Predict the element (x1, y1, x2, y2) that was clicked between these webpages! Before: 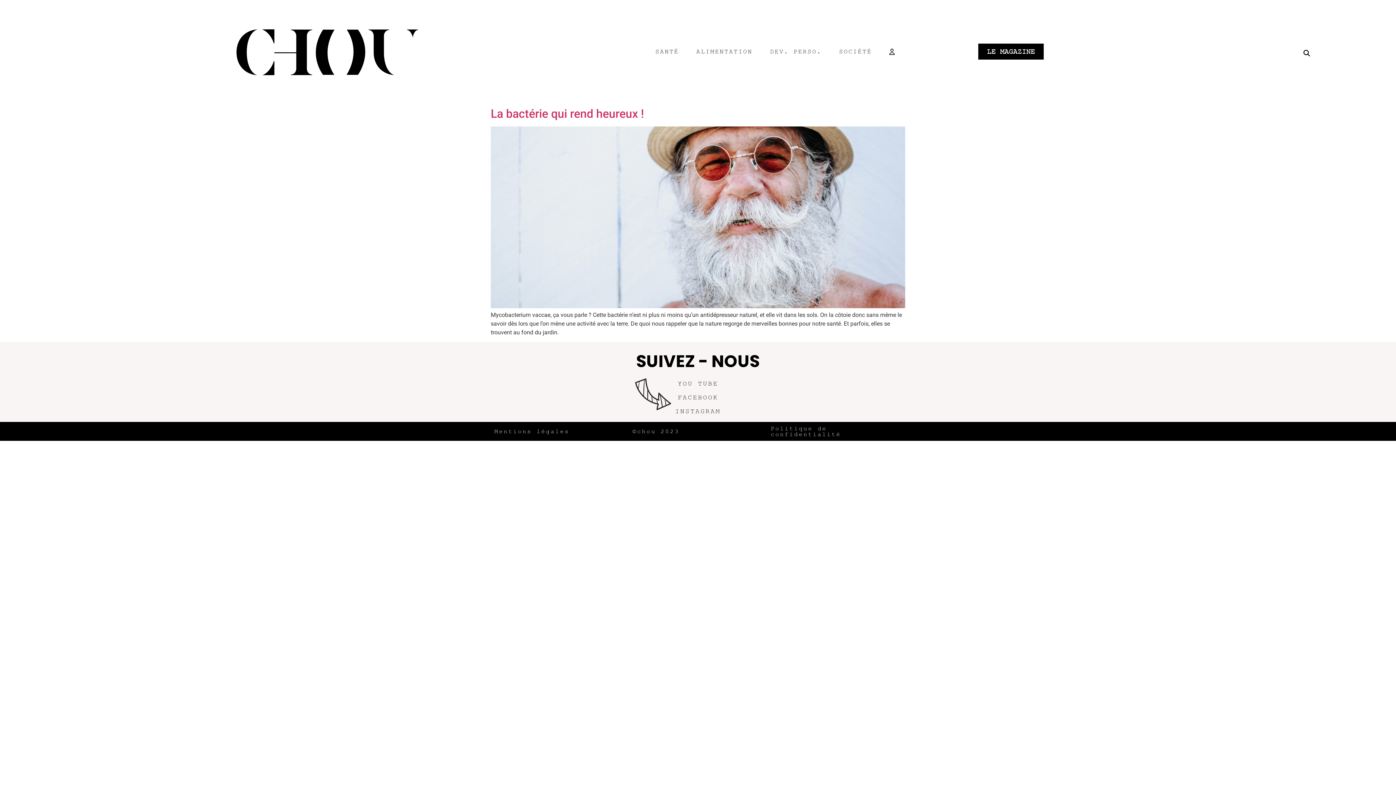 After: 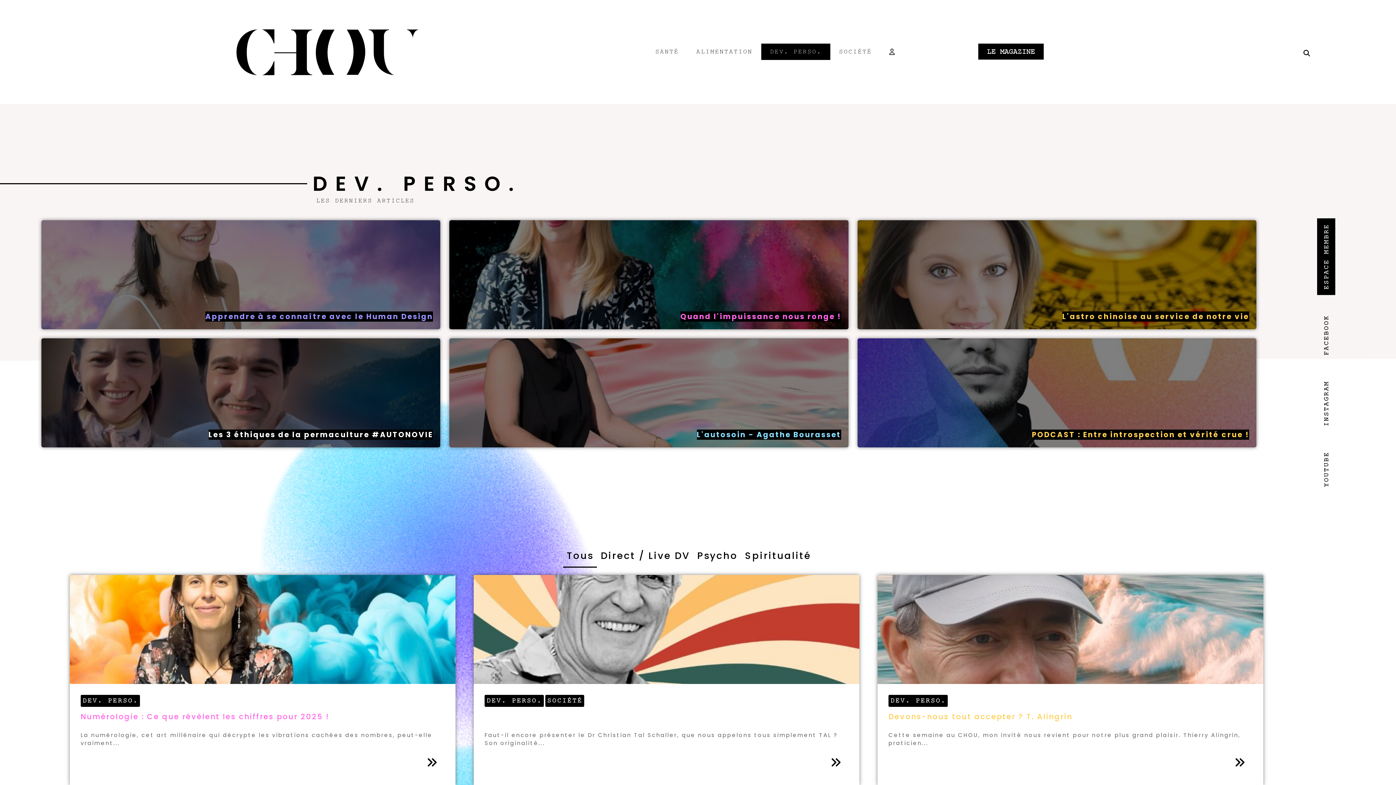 Action: label: DEV. PERSO. bbox: (761, 43, 830, 60)